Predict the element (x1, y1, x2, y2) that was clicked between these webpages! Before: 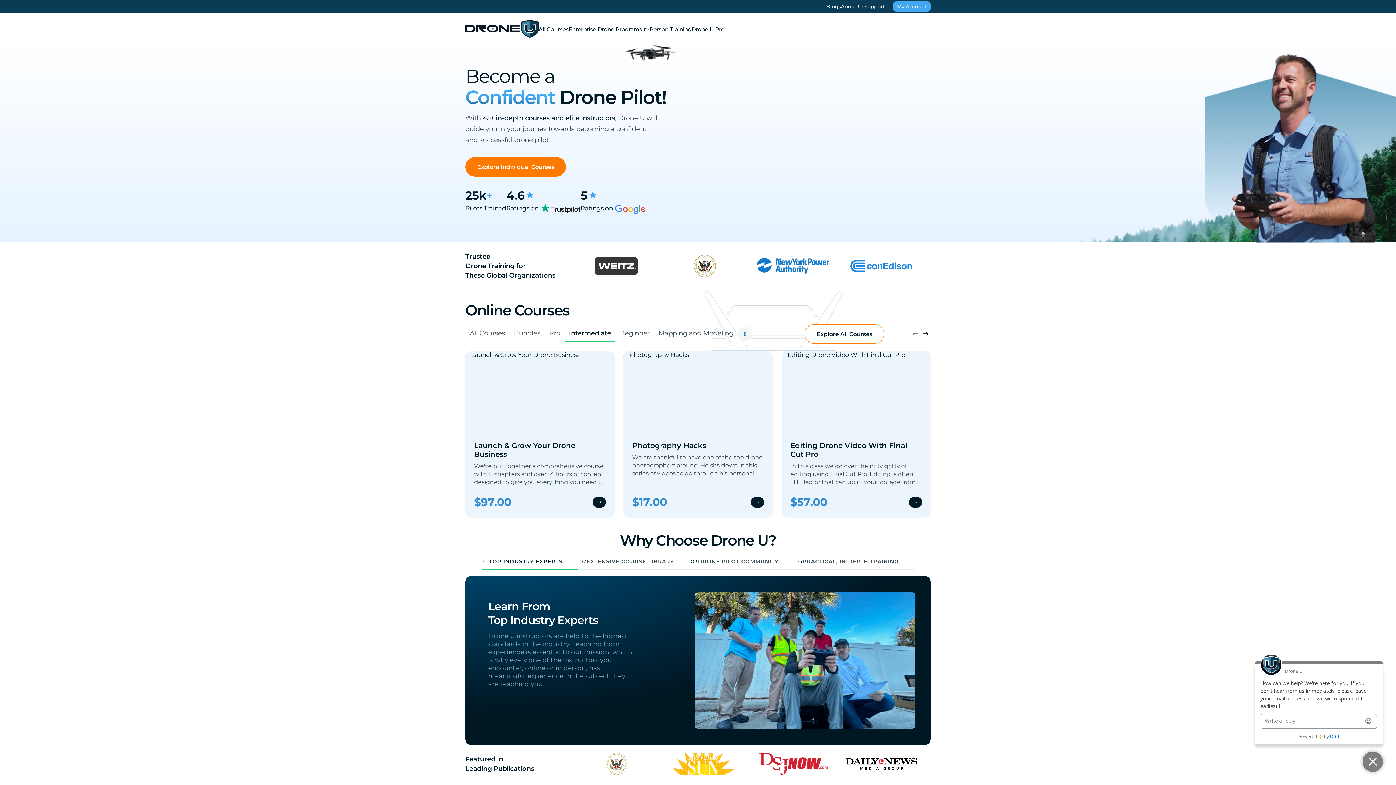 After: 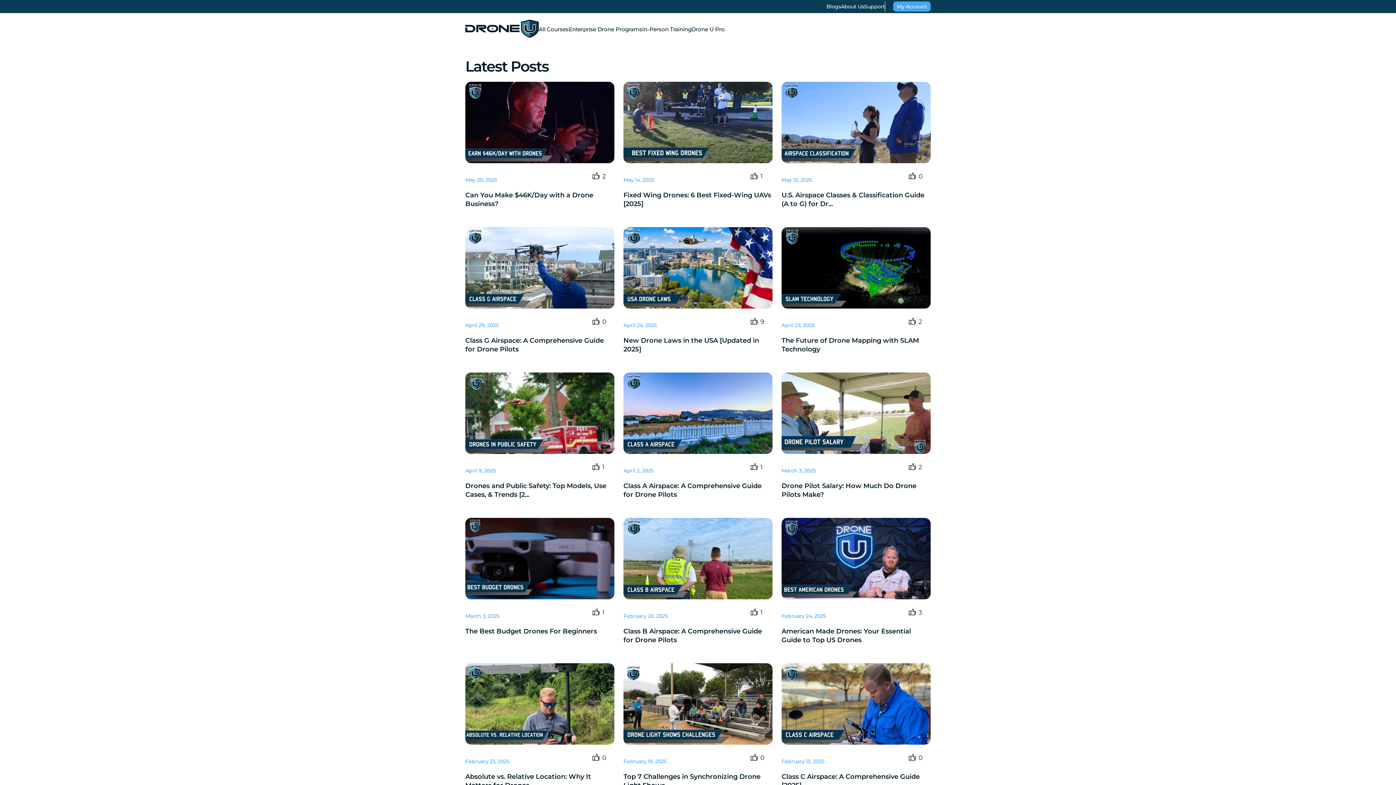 Action: bbox: (826, 2, 841, 10) label: Blogs